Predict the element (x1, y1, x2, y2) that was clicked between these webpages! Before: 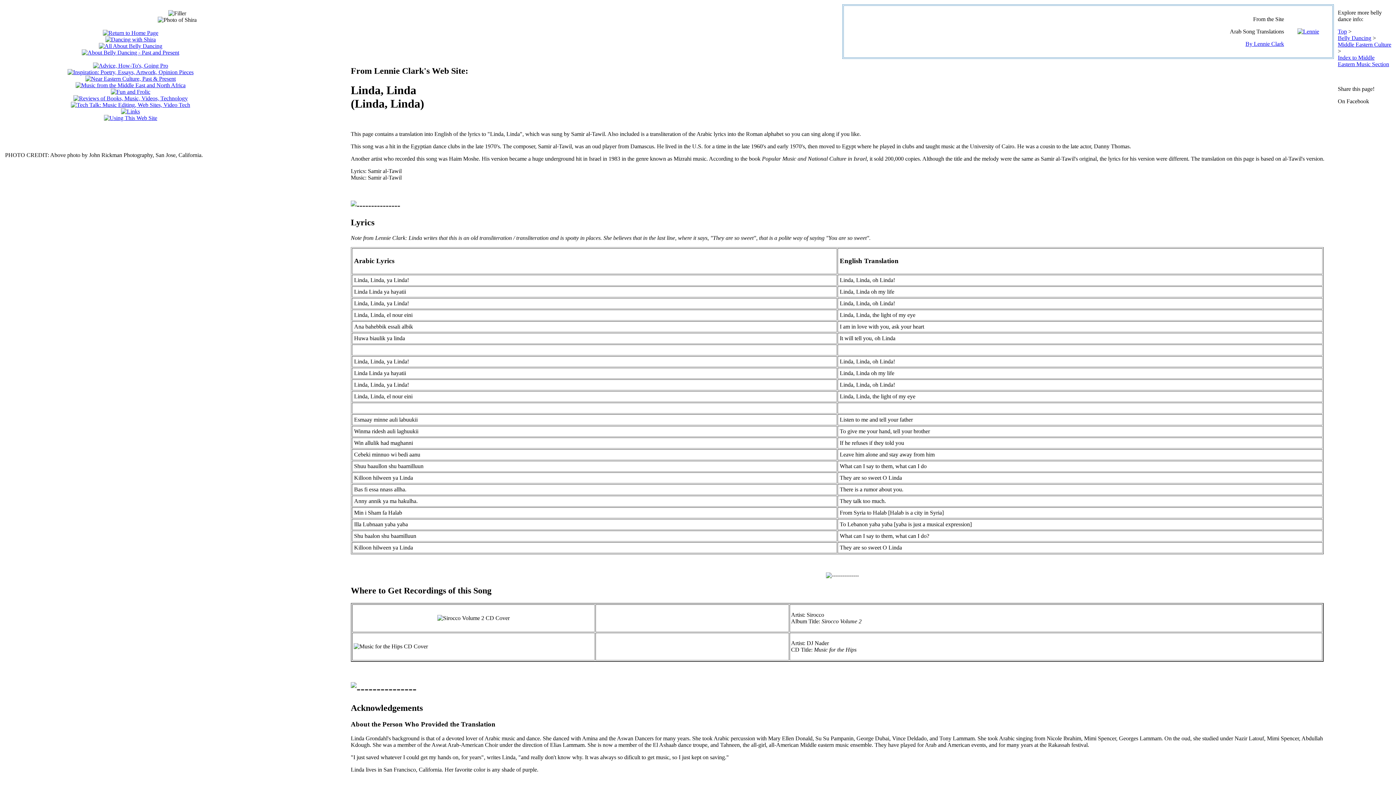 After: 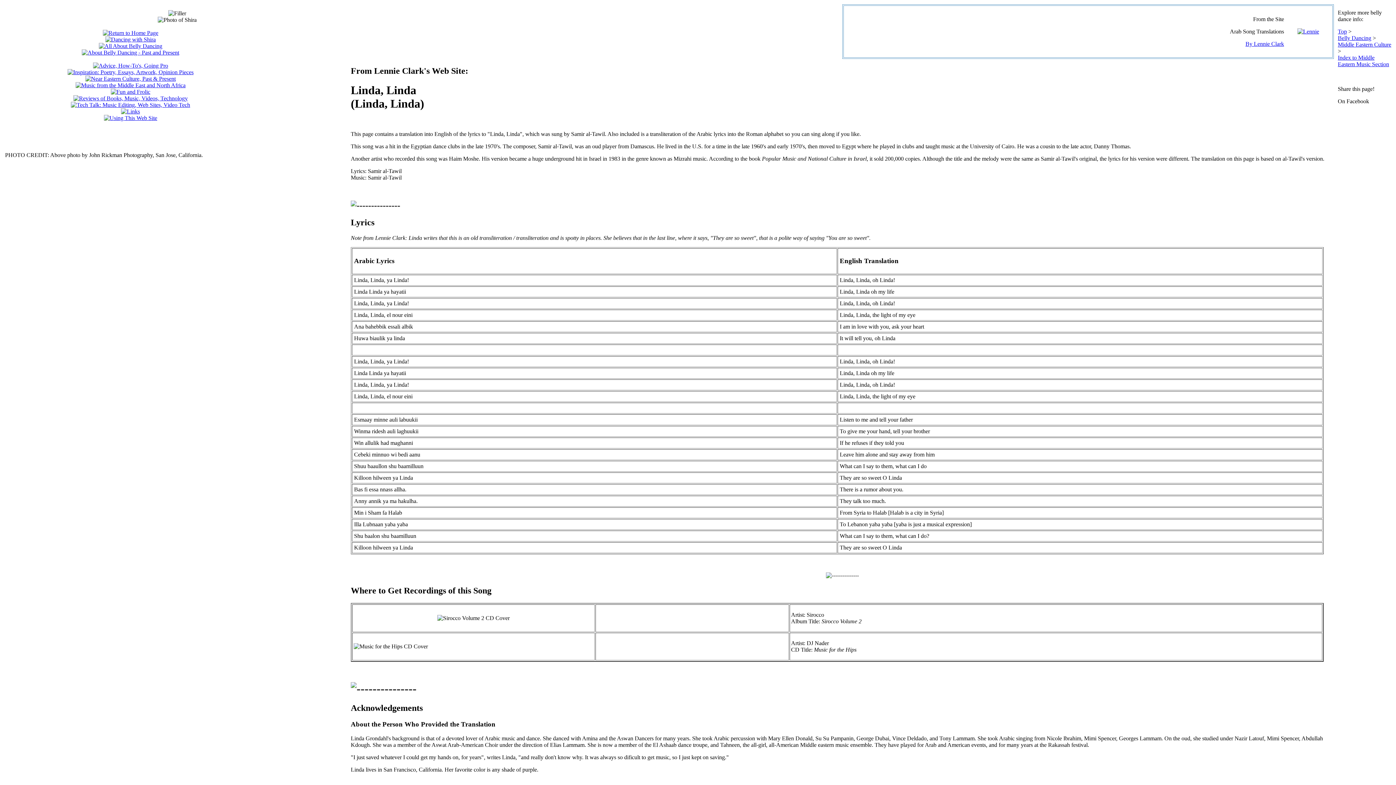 Action: bbox: (1297, 28, 1319, 34)